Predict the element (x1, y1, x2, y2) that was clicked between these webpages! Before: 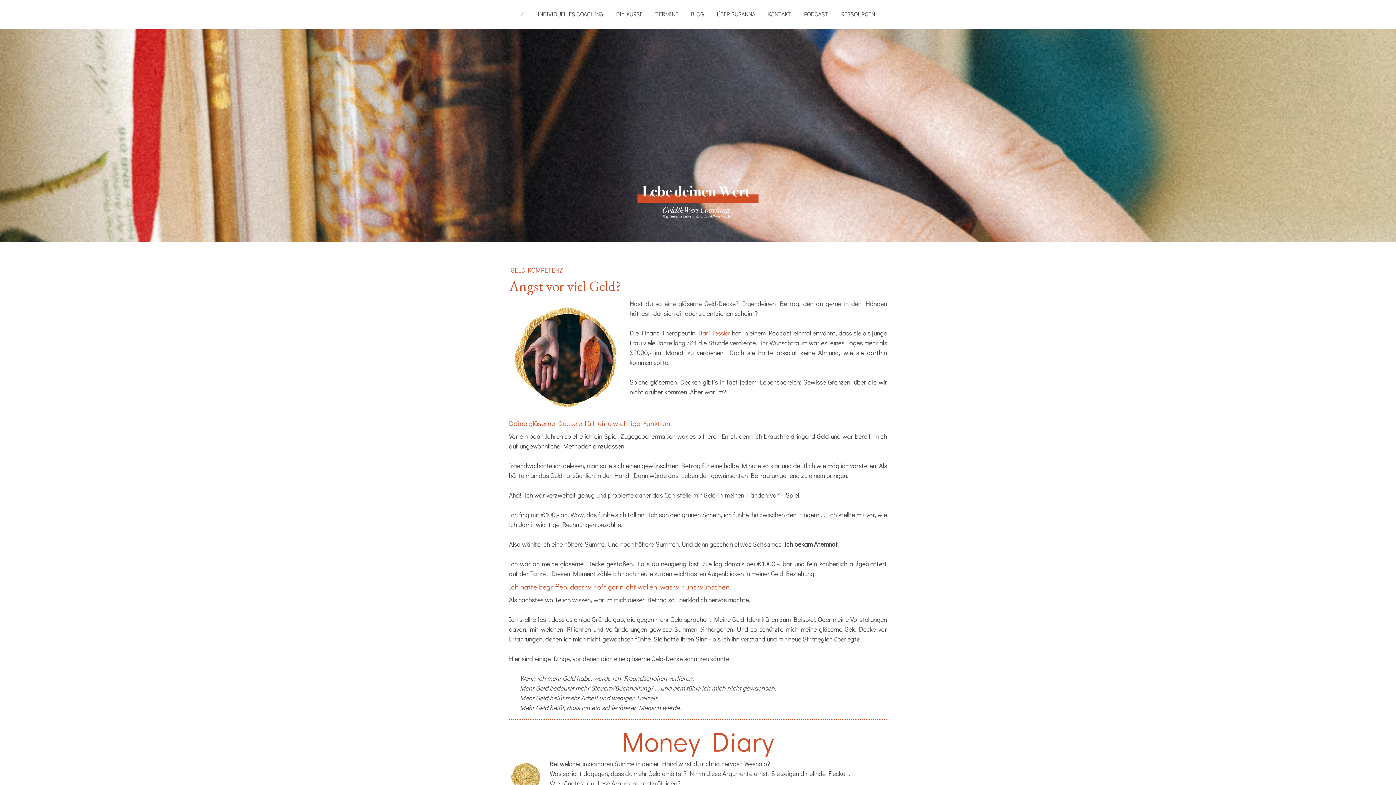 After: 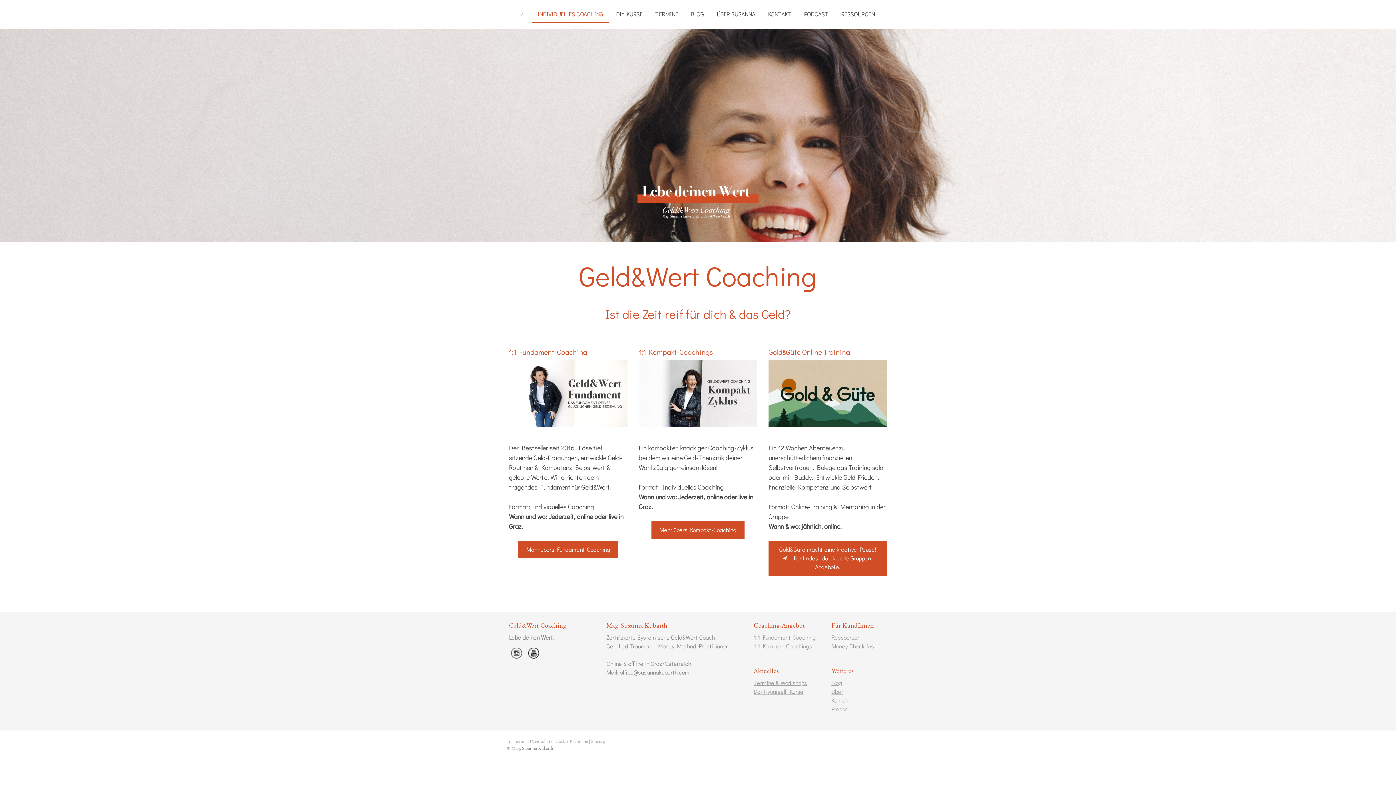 Action: bbox: (532, 6, 608, 23) label: INDIVIDUELLES COACHING